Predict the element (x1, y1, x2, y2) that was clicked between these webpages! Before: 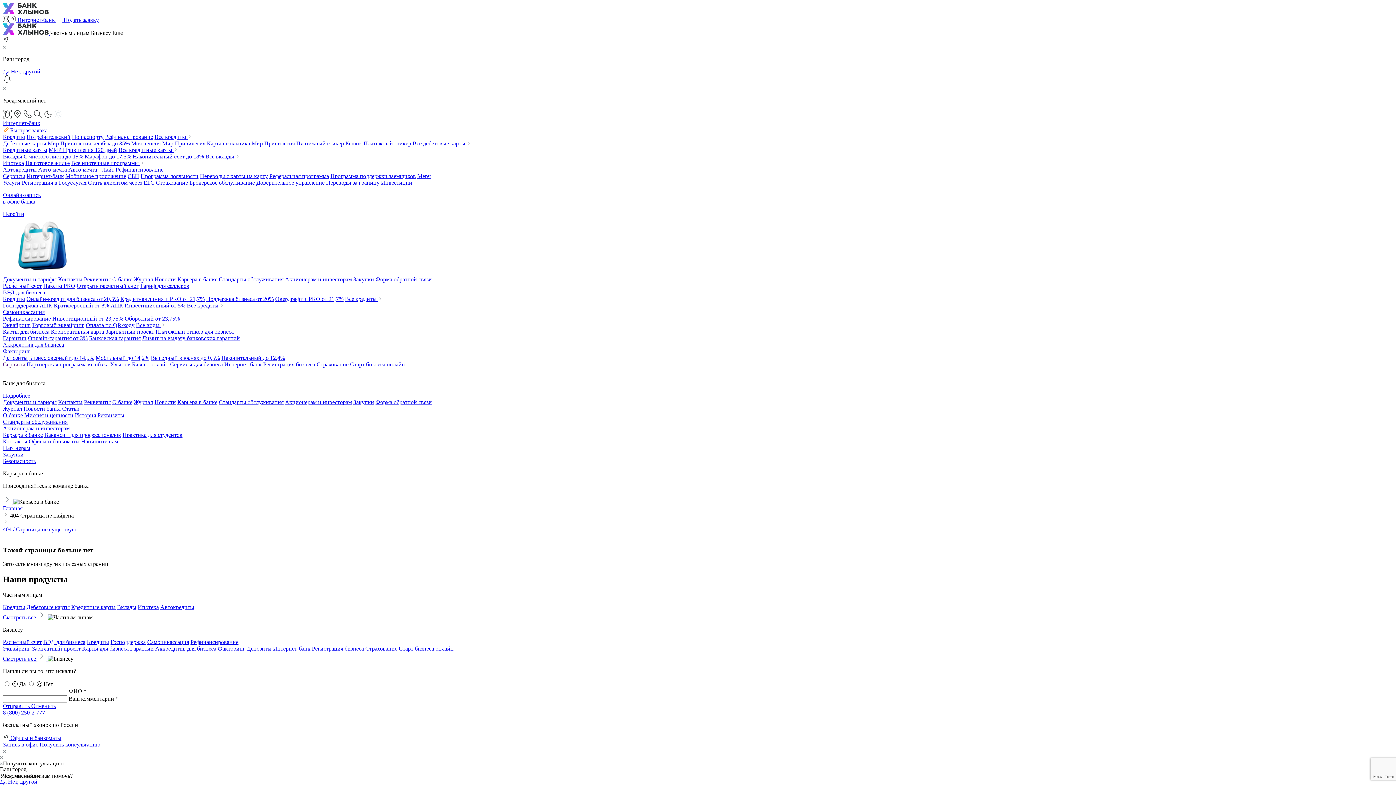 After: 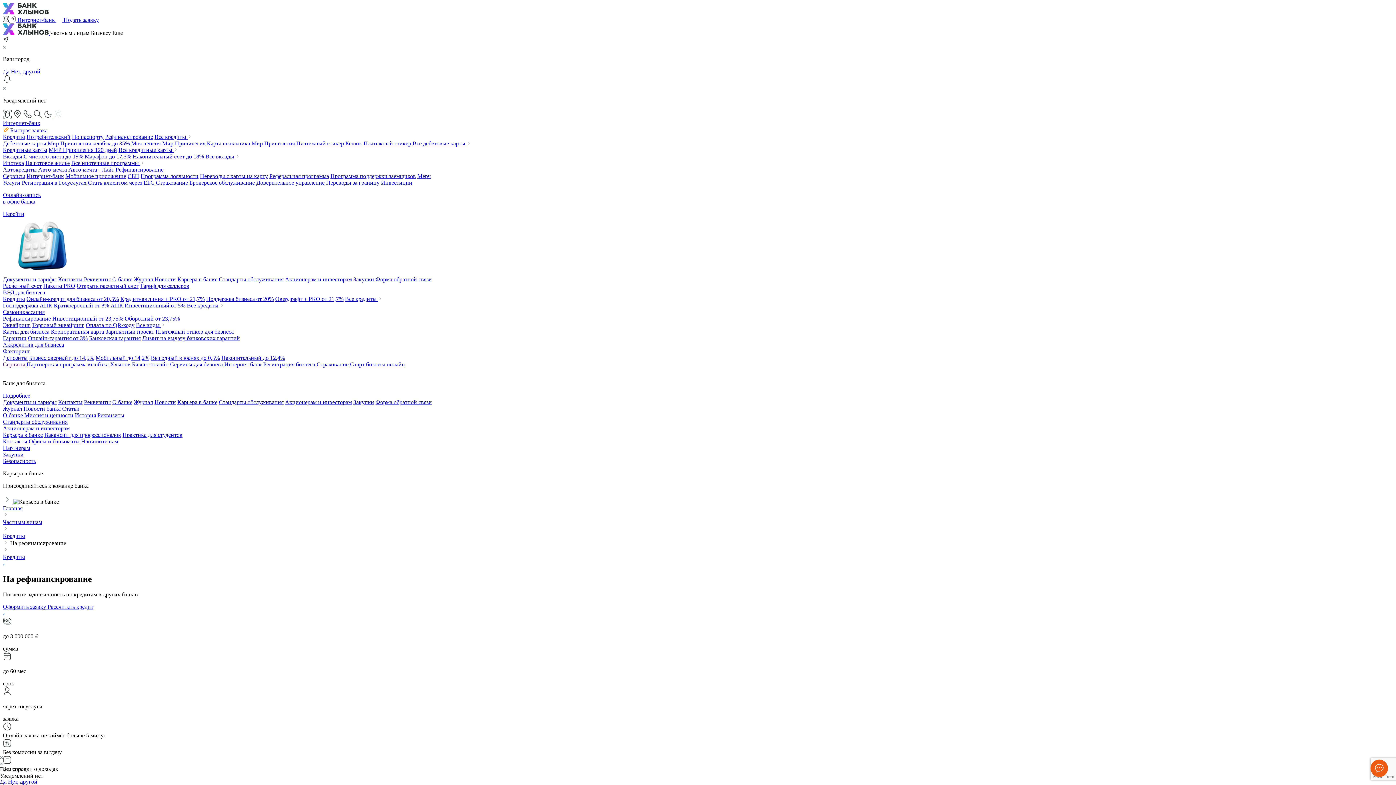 Action: label: Рефинансирование bbox: (105, 133, 153, 140)